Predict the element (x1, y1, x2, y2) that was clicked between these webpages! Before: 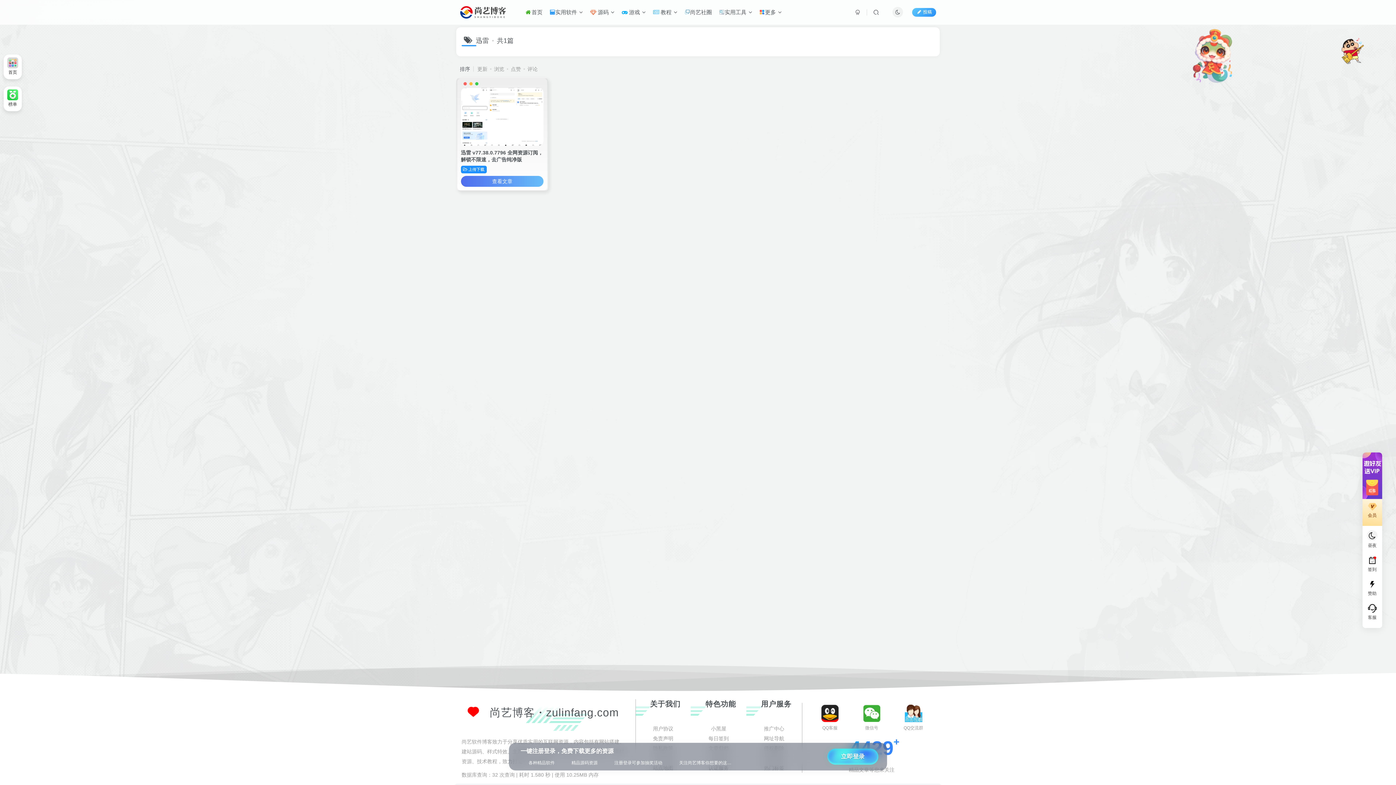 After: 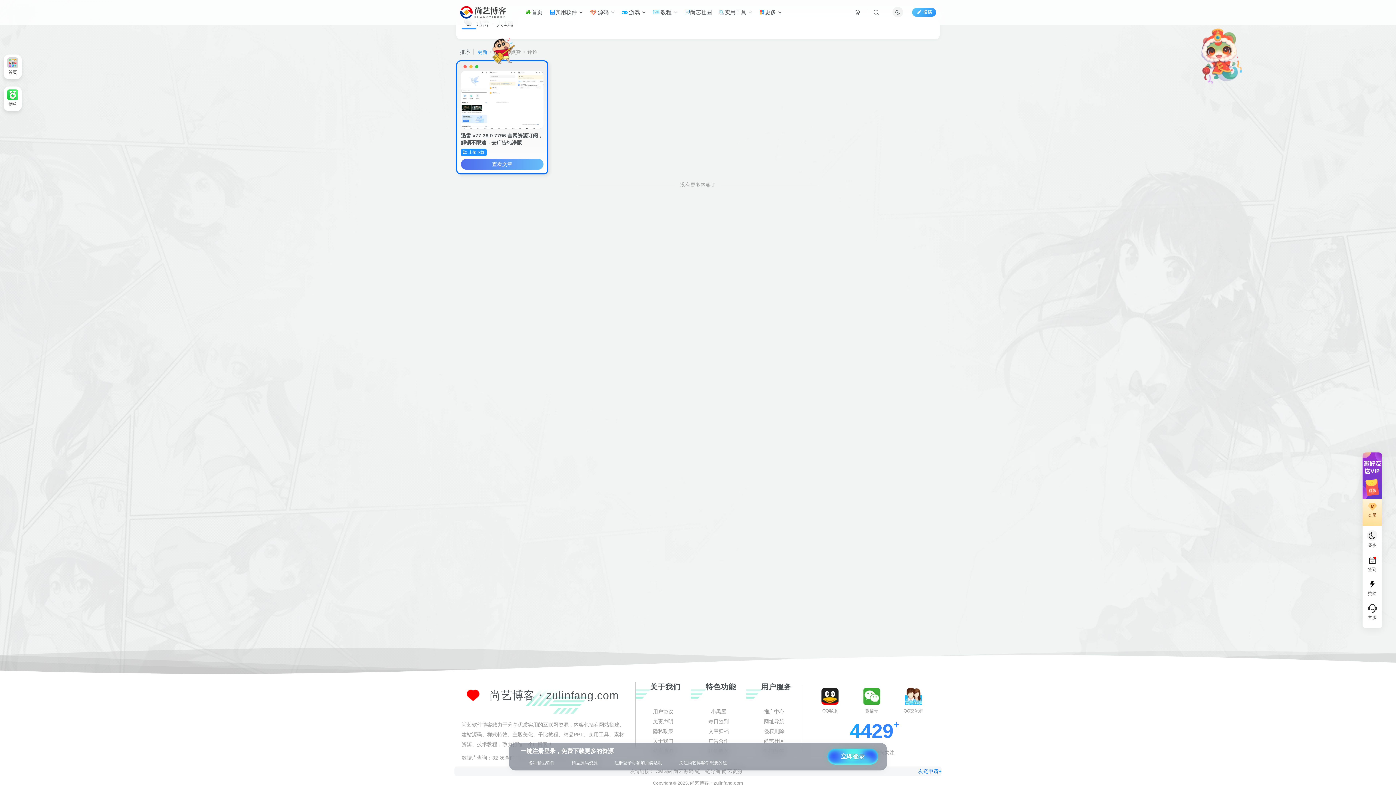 Action: label: 更新 bbox: (477, 66, 487, 72)